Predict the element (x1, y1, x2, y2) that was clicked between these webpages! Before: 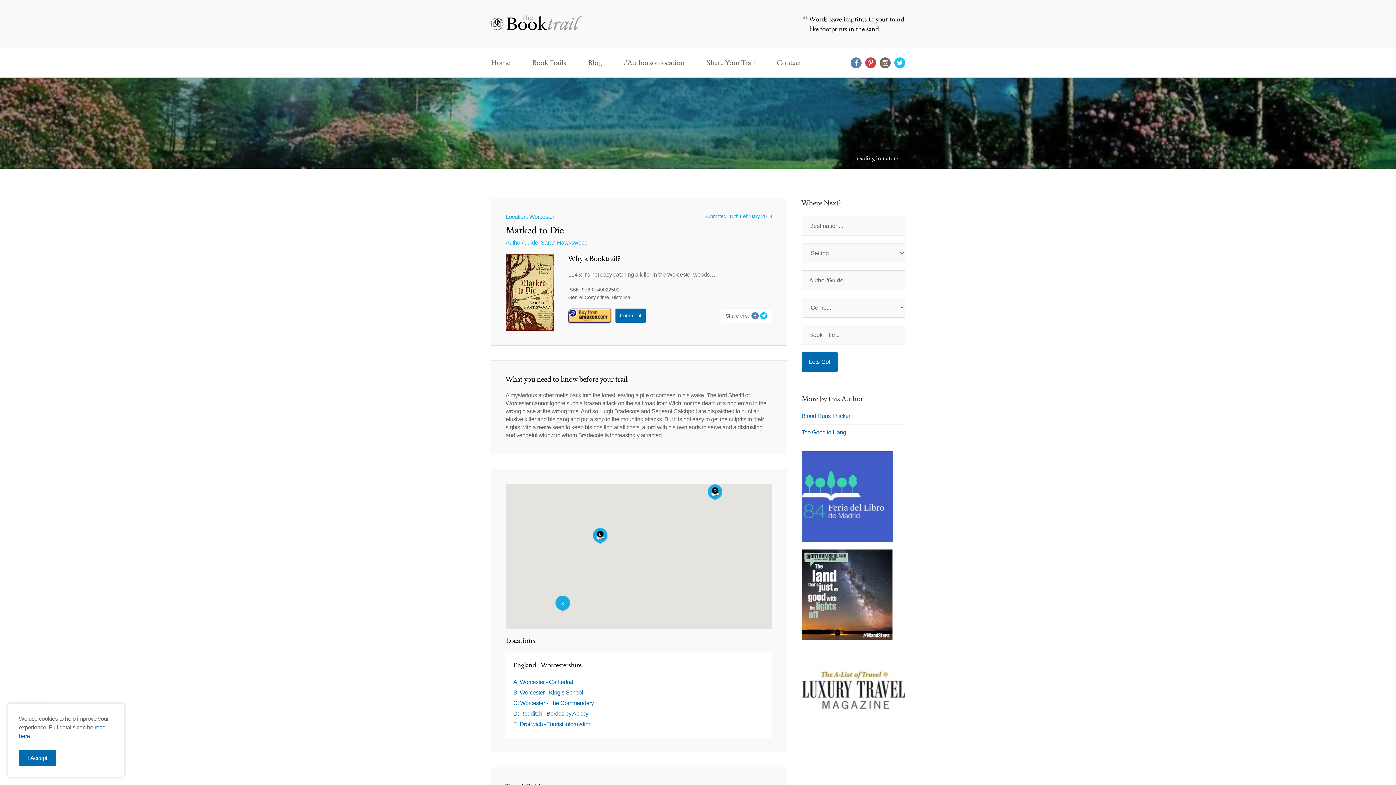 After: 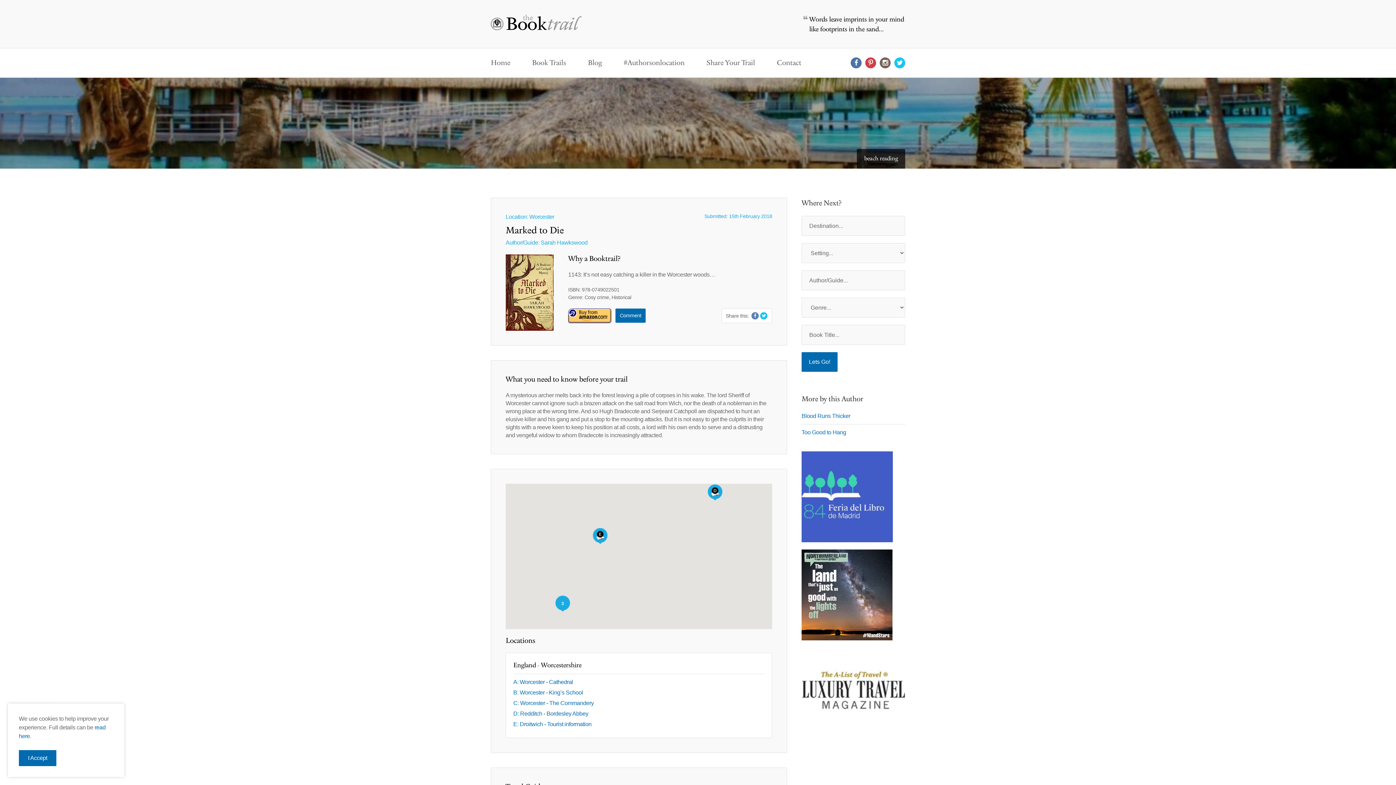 Action: bbox: (850, 57, 861, 68)